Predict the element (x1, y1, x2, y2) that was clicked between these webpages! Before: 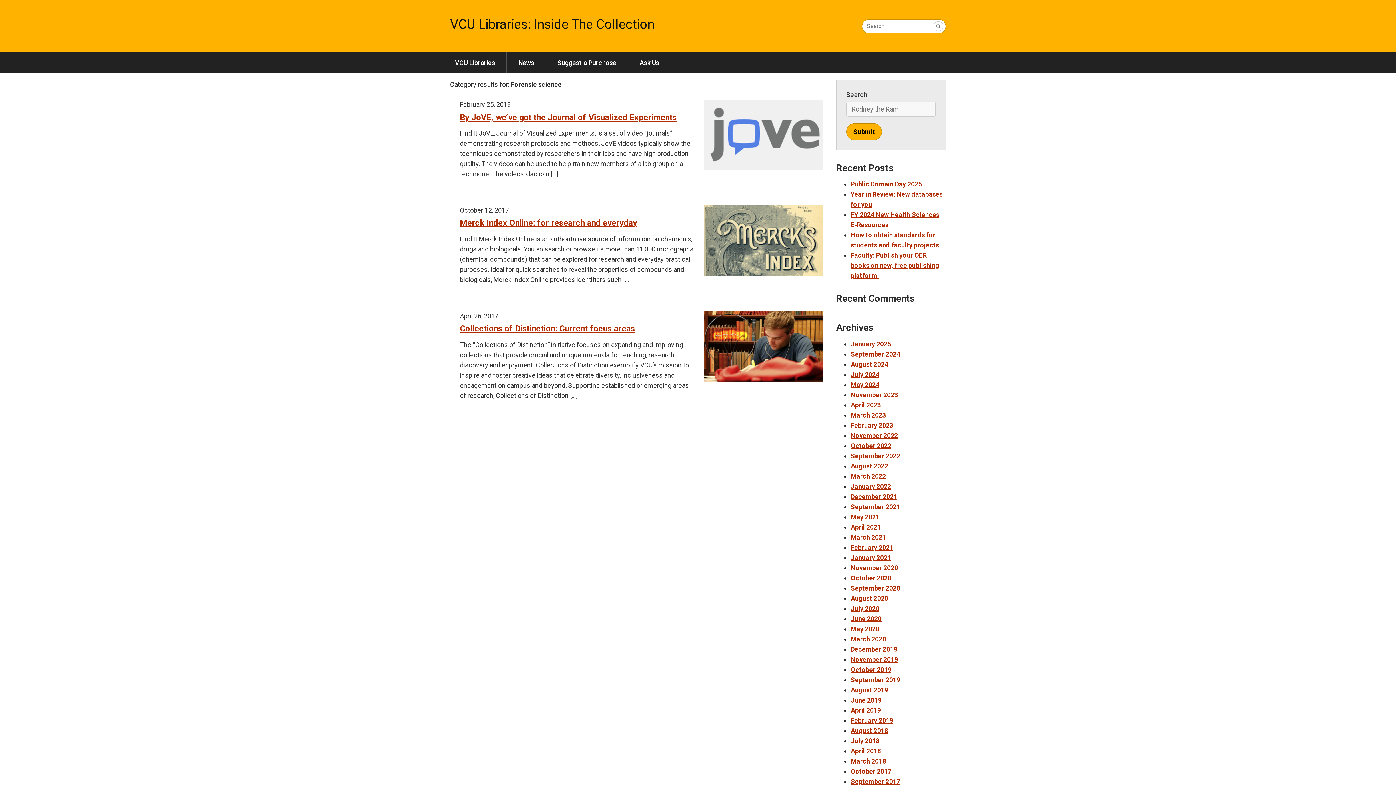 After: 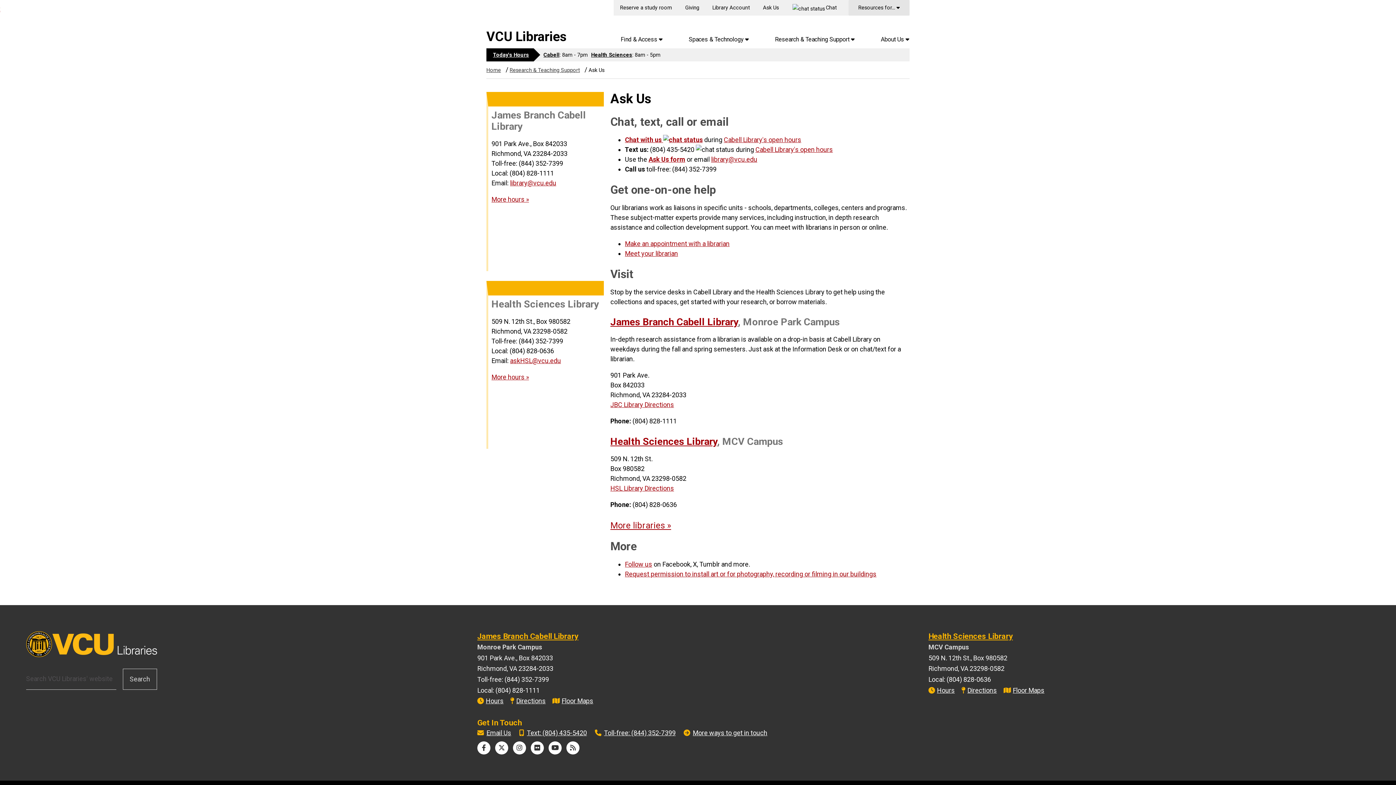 Action: bbox: (628, 52, 670, 73) label: Ask Us